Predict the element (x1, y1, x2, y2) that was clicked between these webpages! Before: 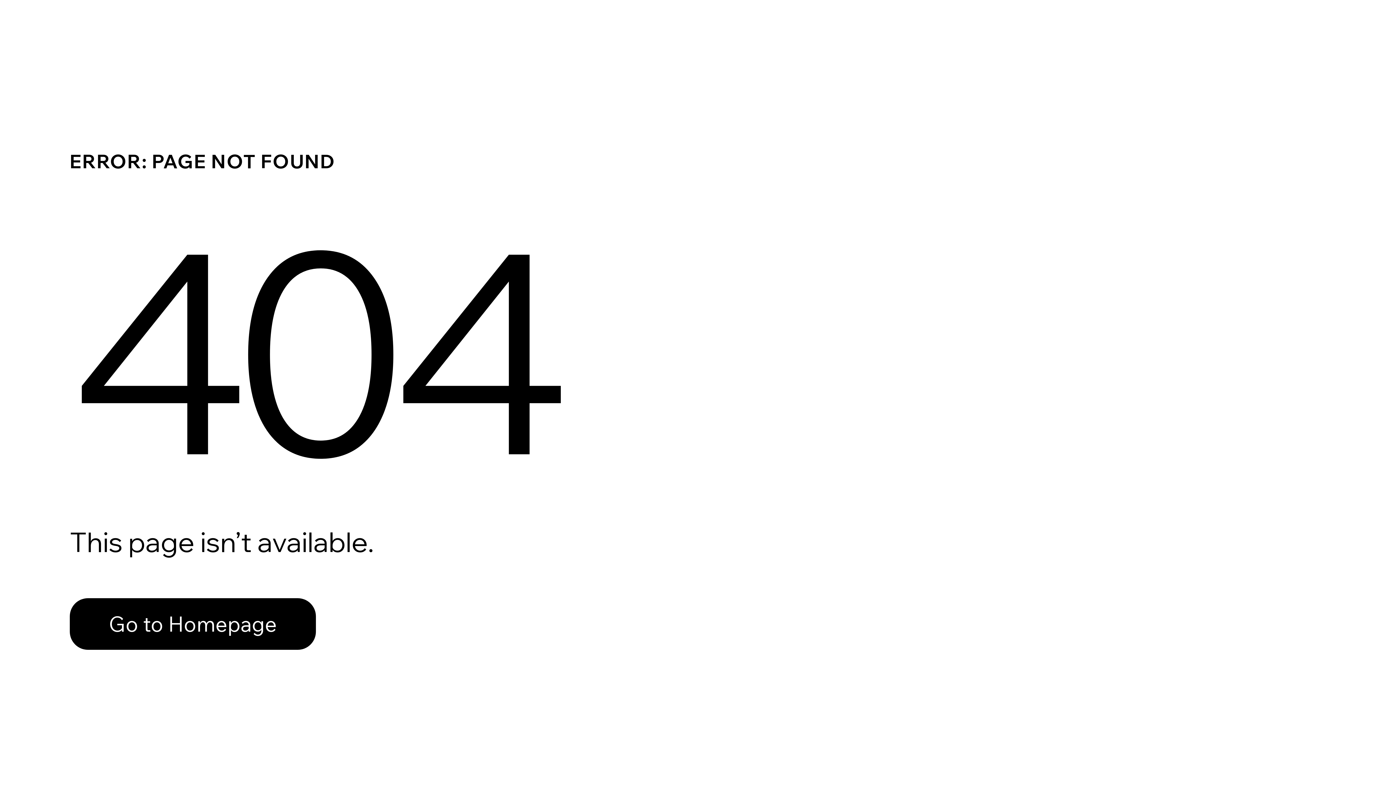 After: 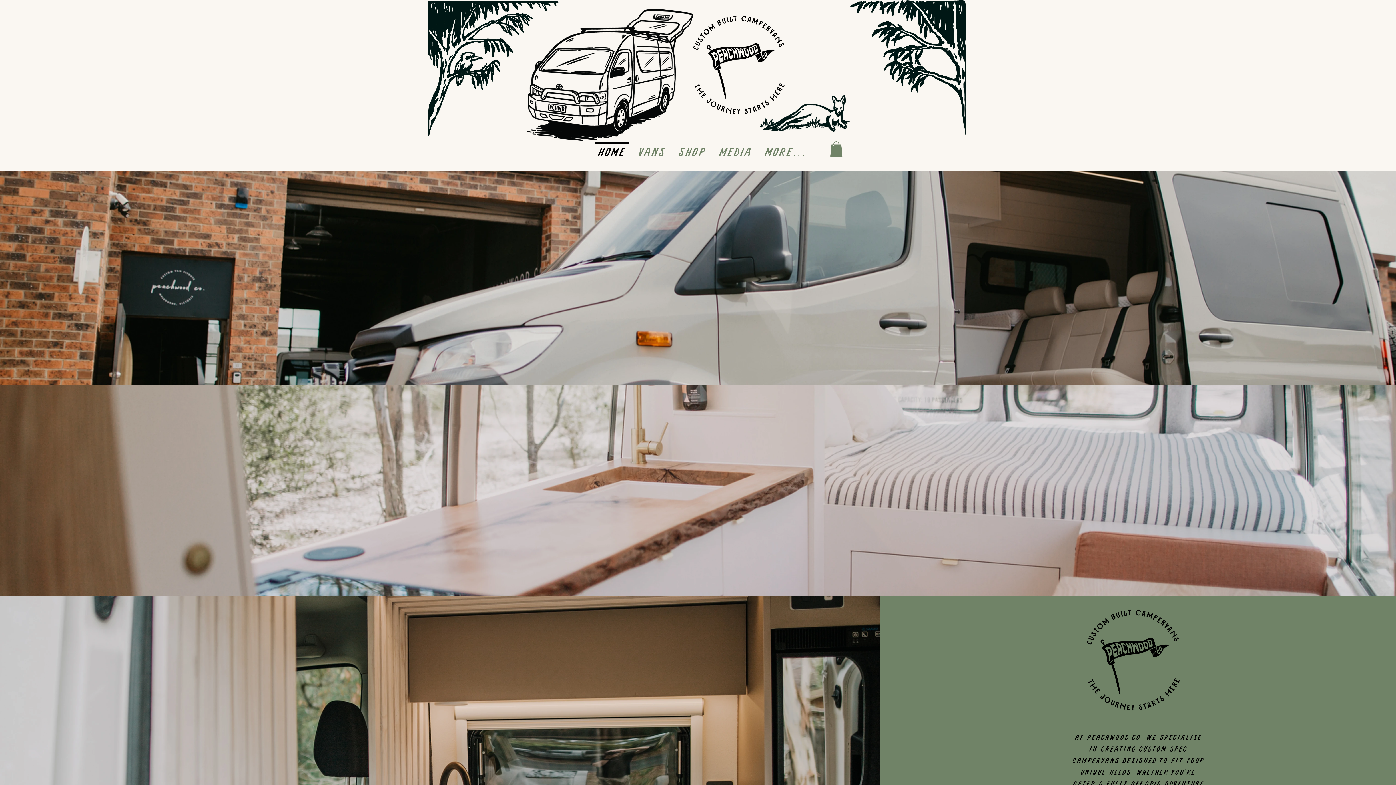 Action: bbox: (69, 582, 768, 659) label: Go to Homepage